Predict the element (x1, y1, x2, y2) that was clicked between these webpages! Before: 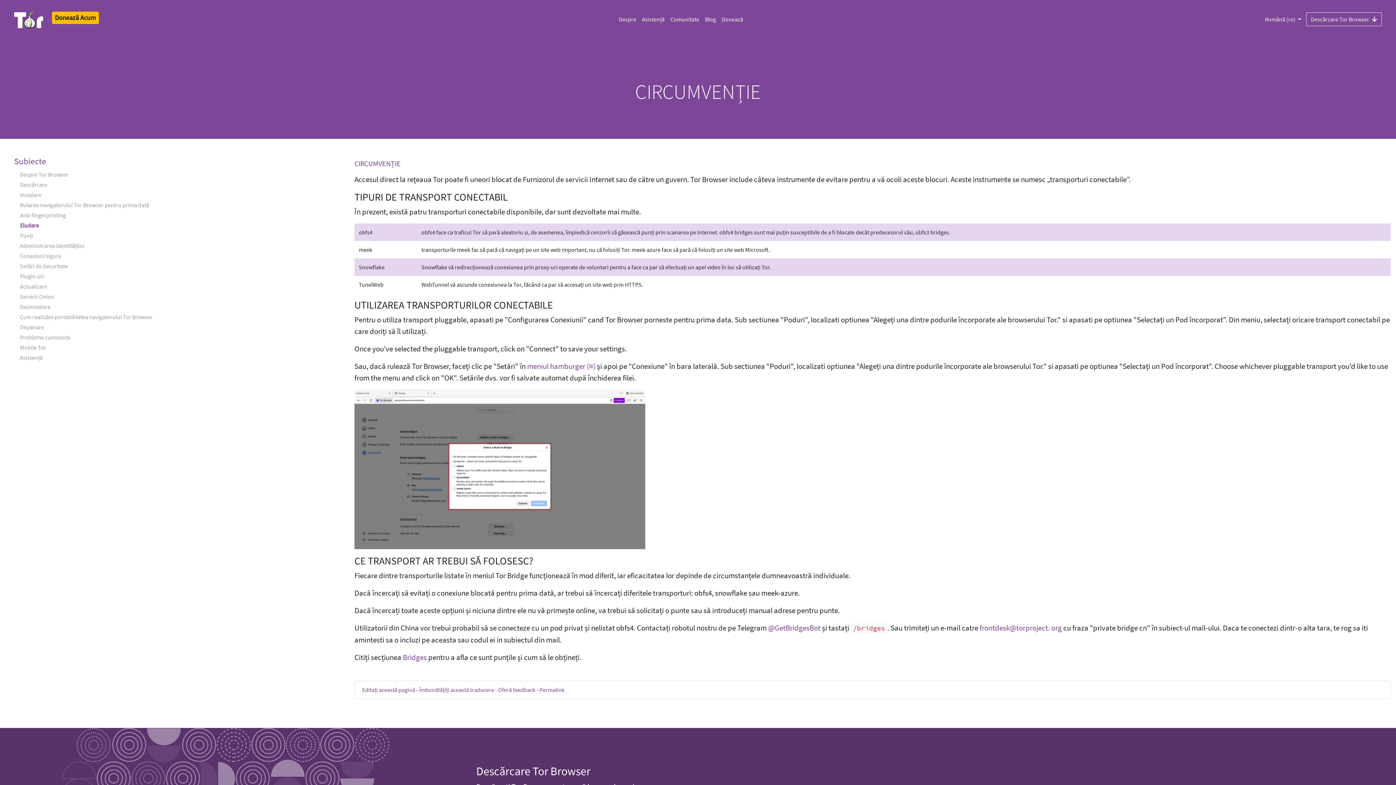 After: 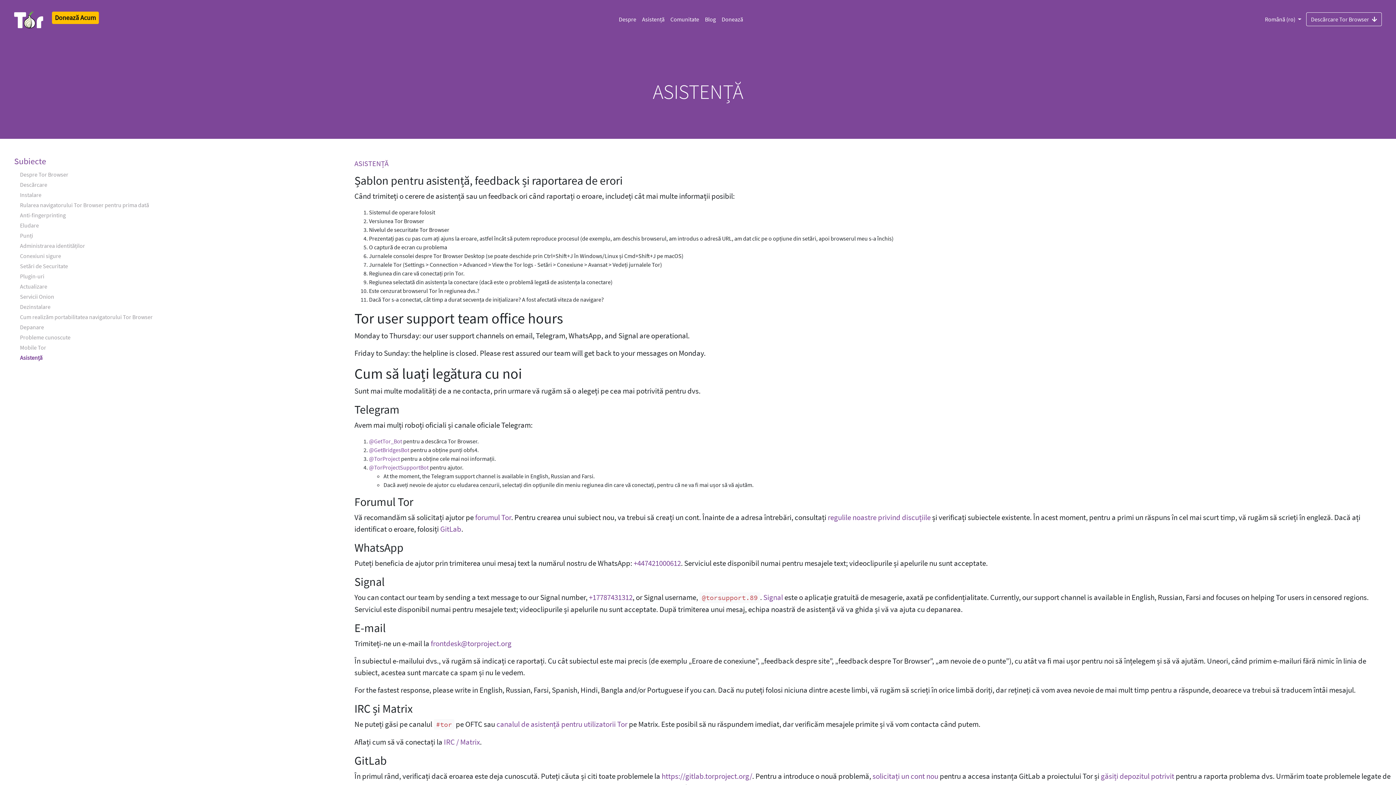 Action: bbox: (11, 352, 343, 362) label: Asistență